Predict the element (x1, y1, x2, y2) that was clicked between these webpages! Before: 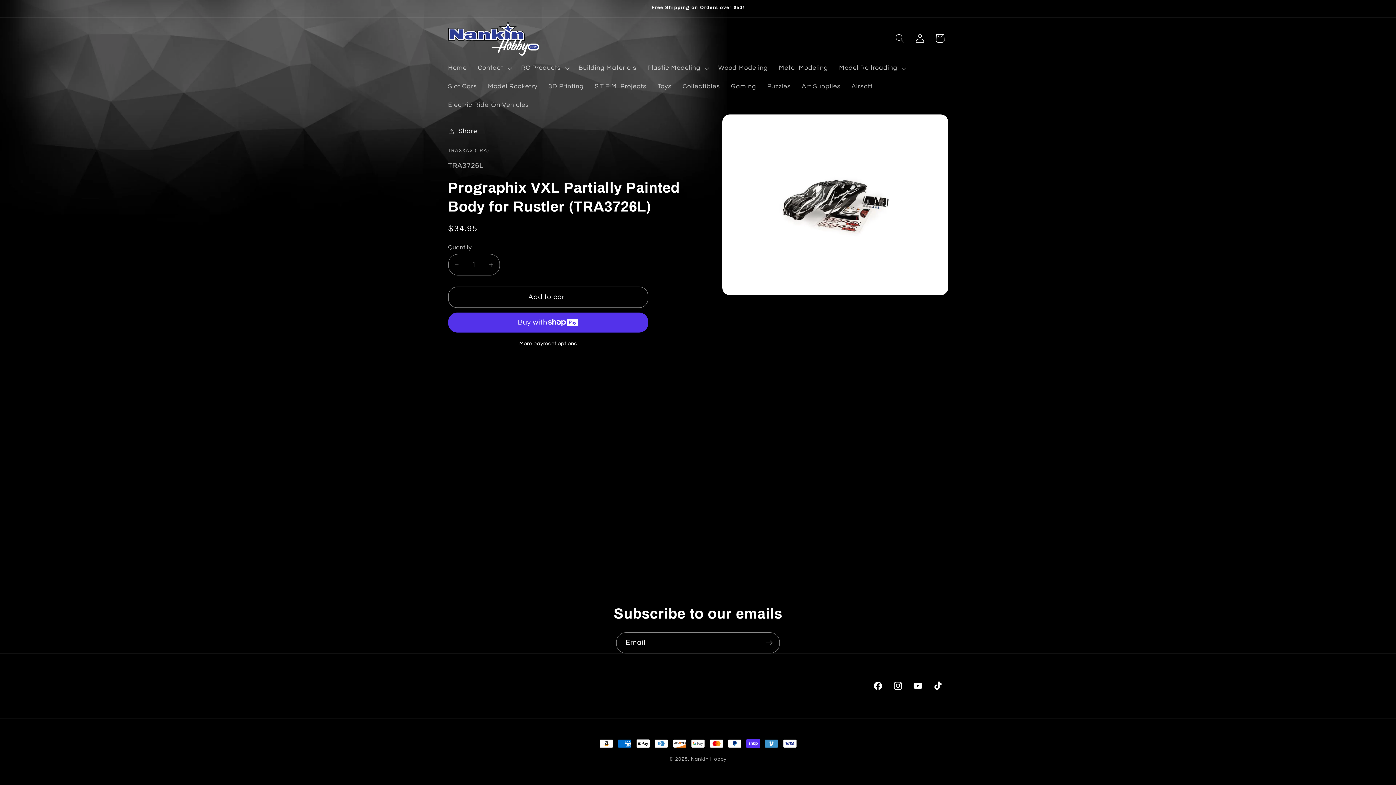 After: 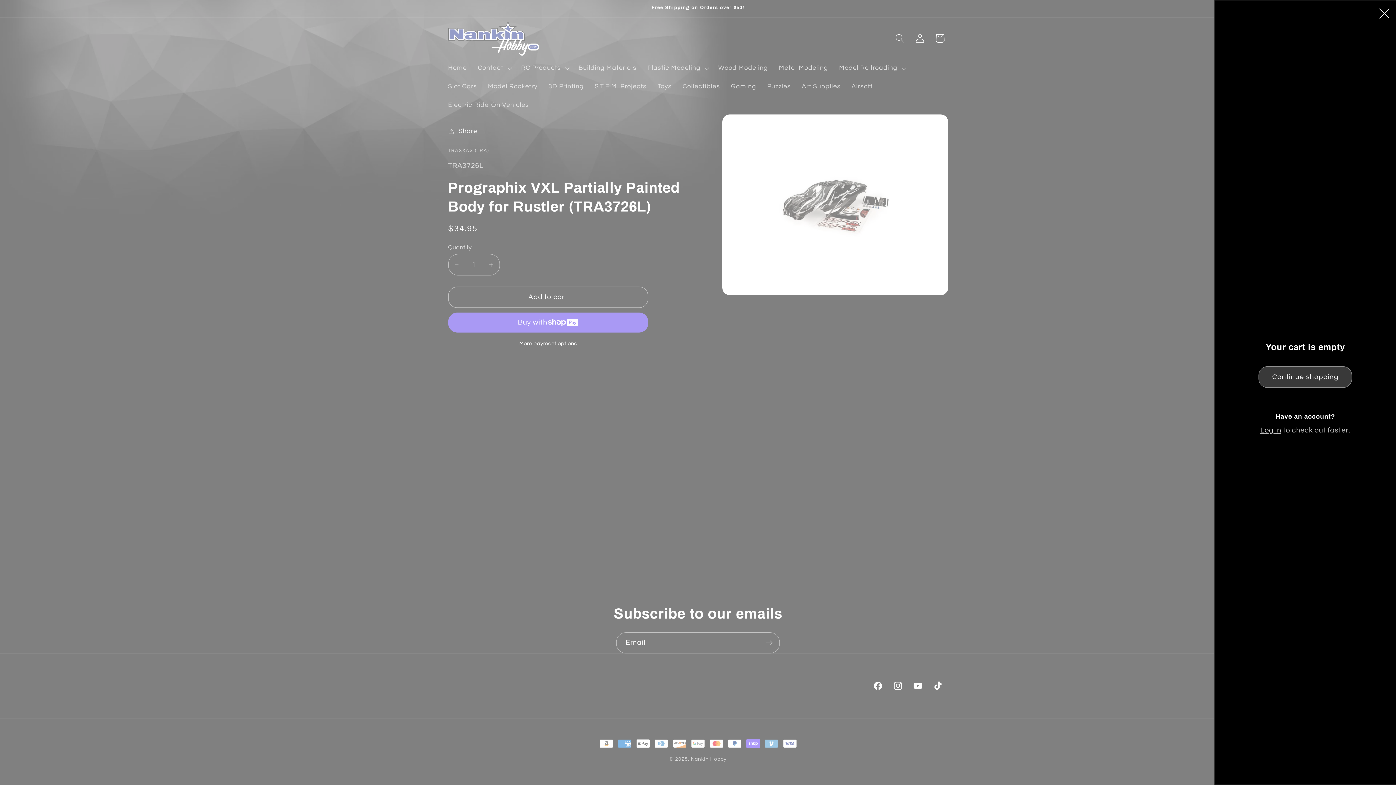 Action: bbox: (930, 28, 950, 48) label: Cart